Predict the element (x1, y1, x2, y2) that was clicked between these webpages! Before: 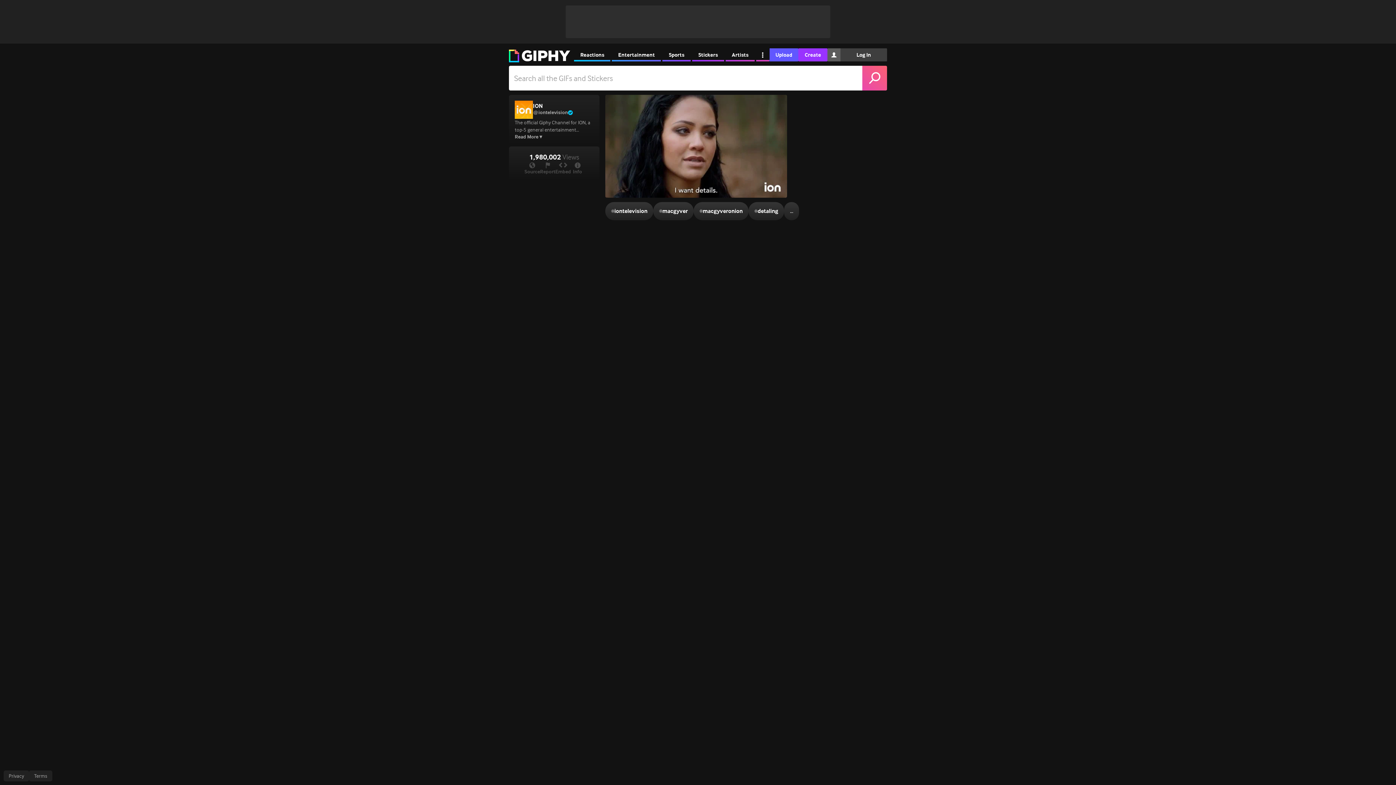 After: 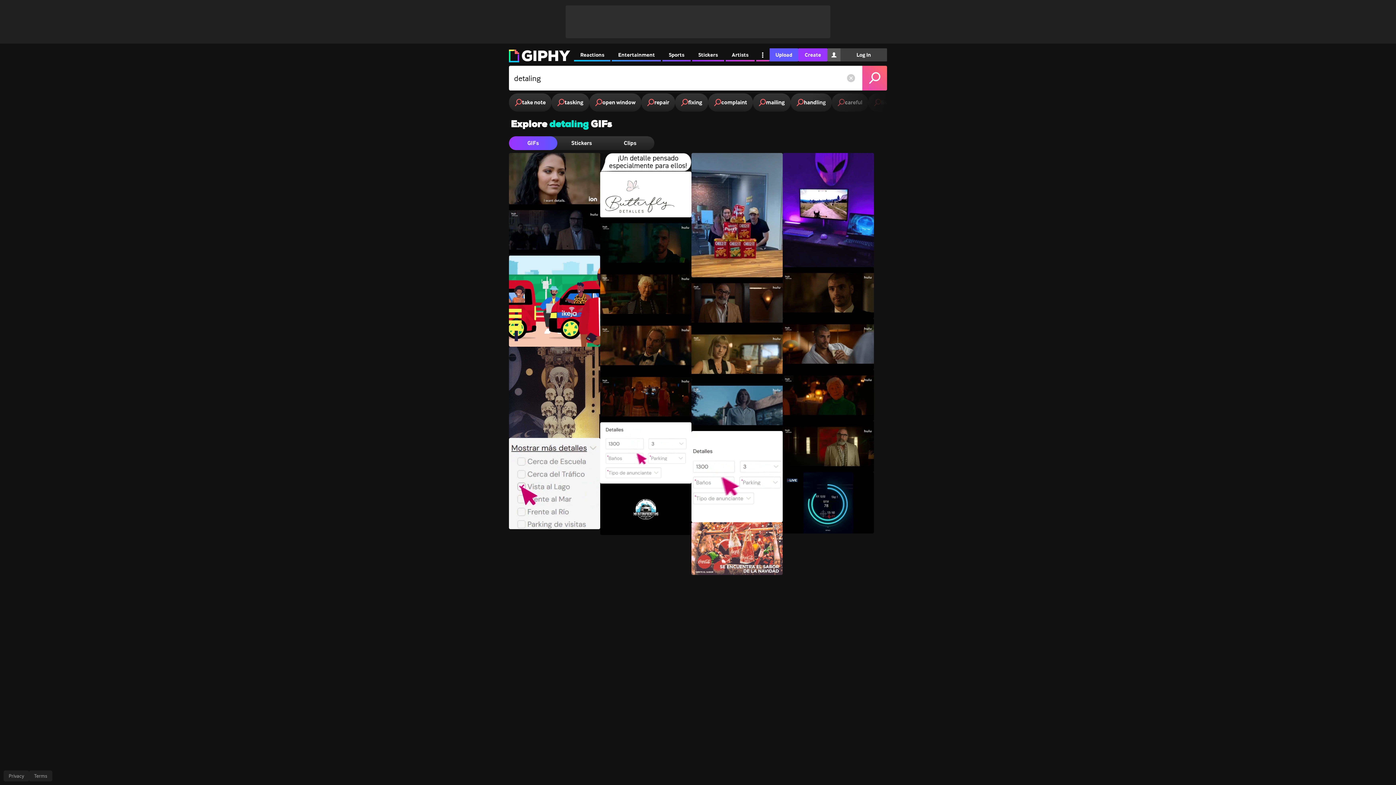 Action: label: #
detaling bbox: (748, 202, 784, 220)